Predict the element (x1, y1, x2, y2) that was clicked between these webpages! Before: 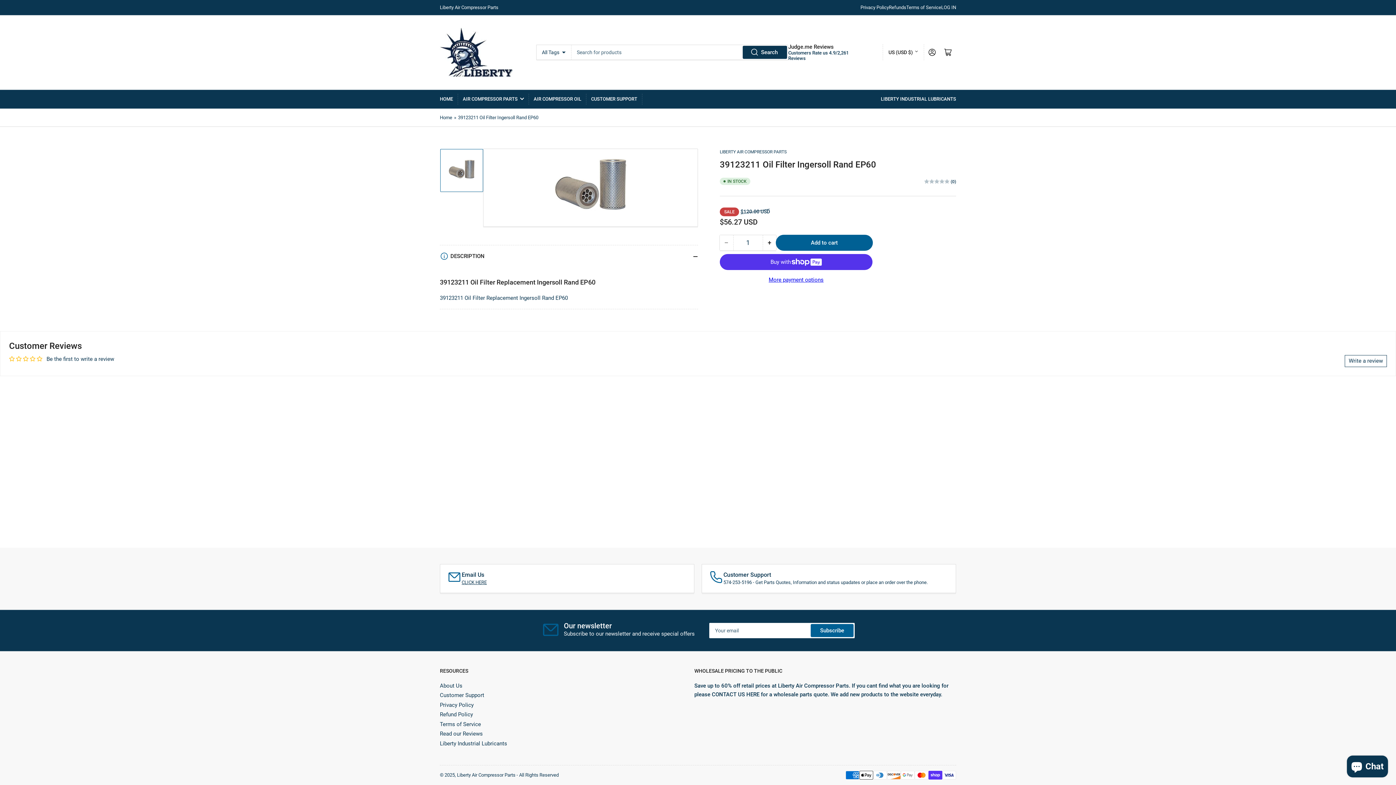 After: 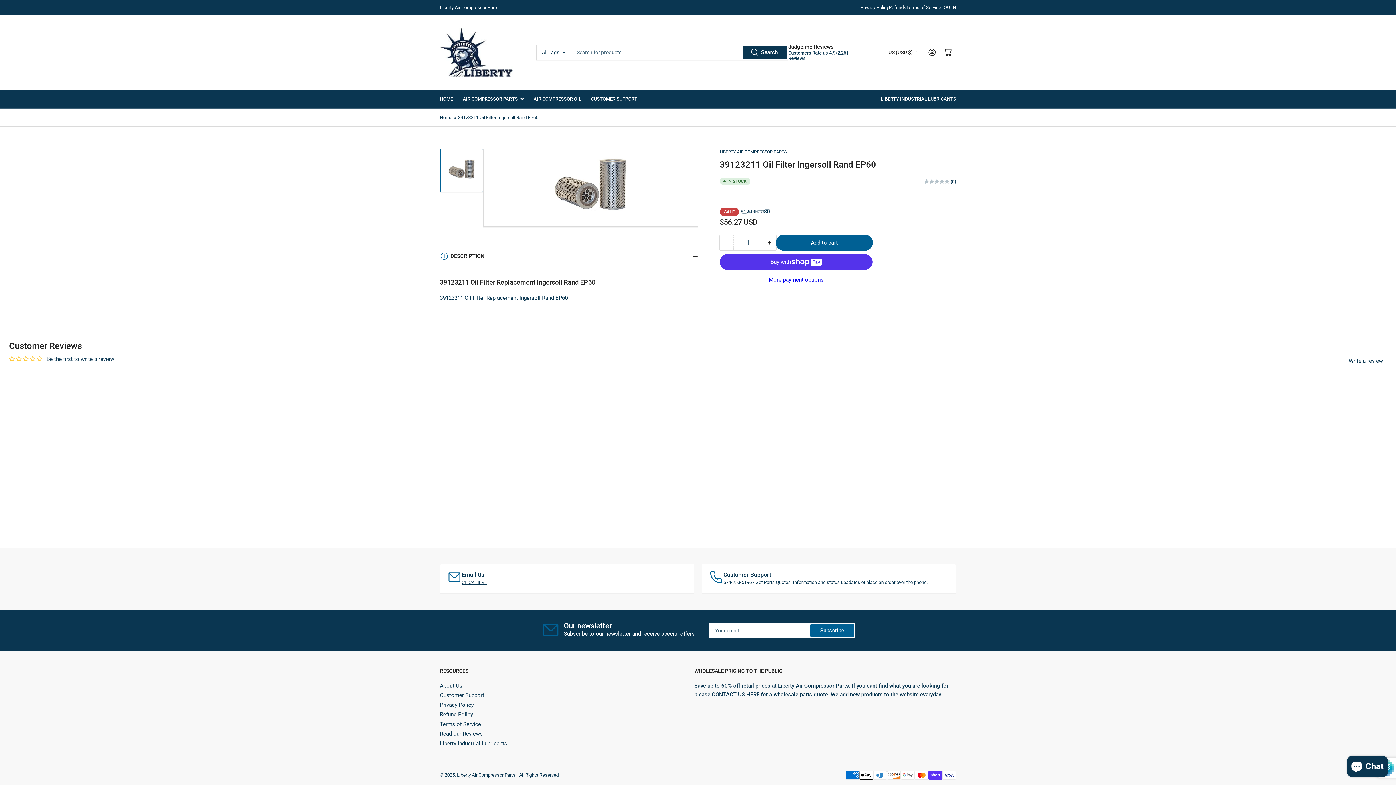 Action: bbox: (811, 624, 853, 636) label: Subscribe